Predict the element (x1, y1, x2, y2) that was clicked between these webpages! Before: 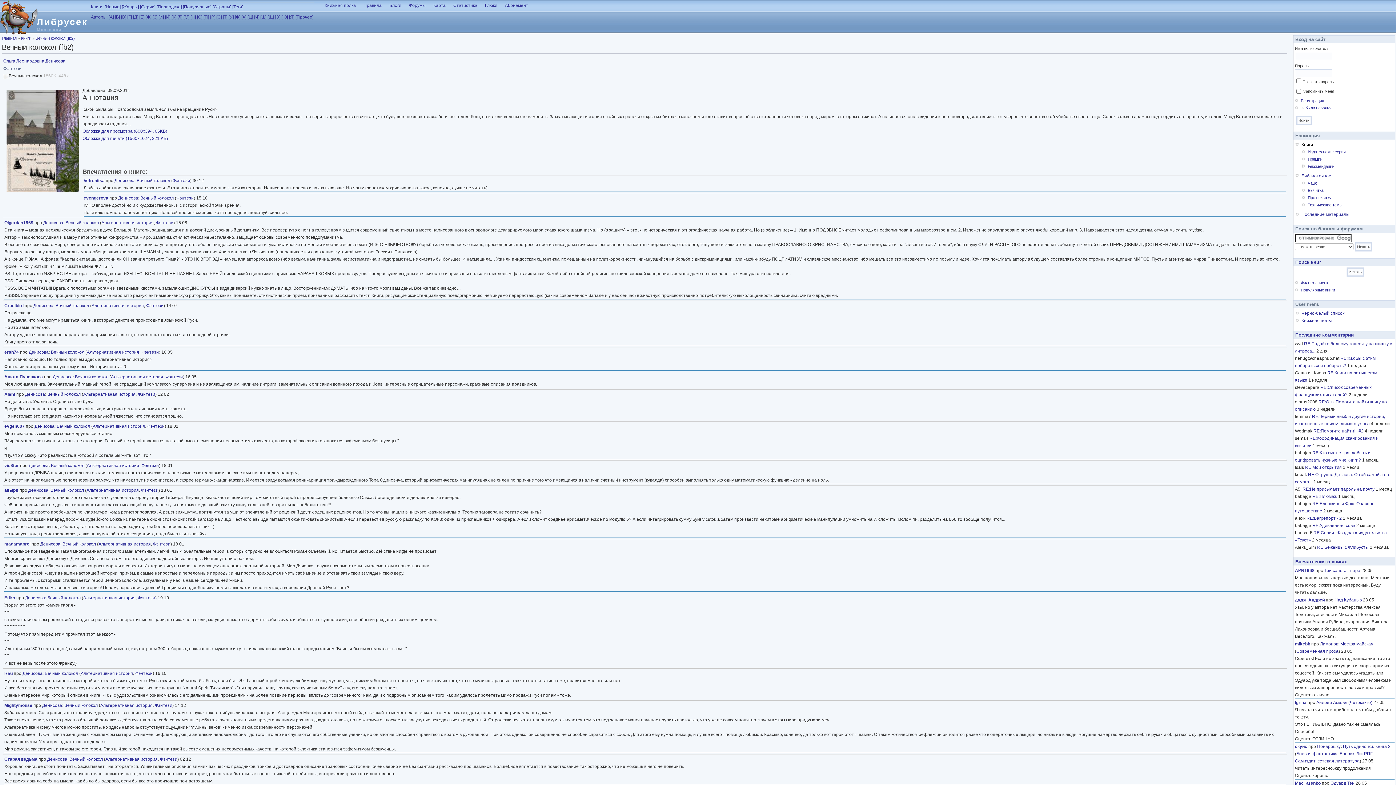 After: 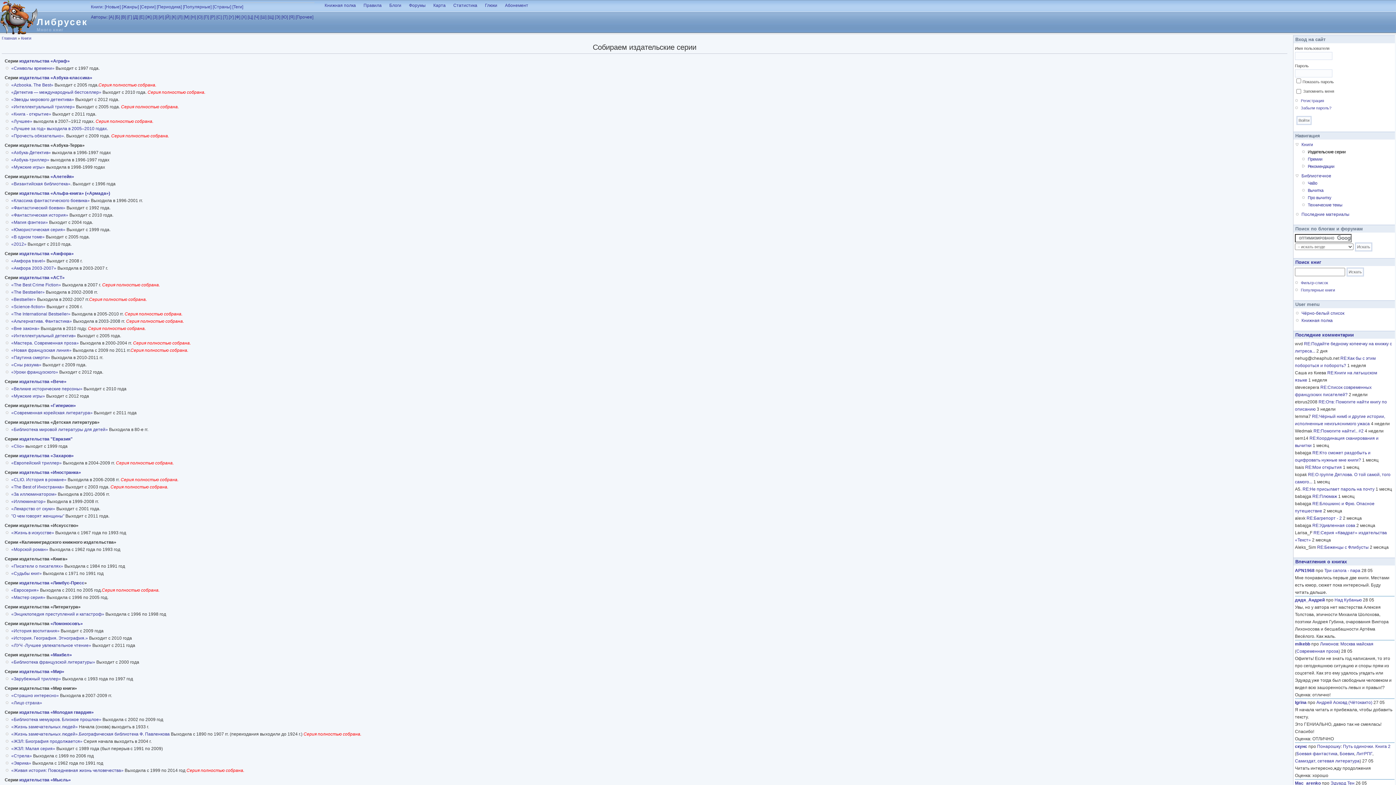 Action: bbox: (1308, 149, 1345, 154) label: Издательские серии